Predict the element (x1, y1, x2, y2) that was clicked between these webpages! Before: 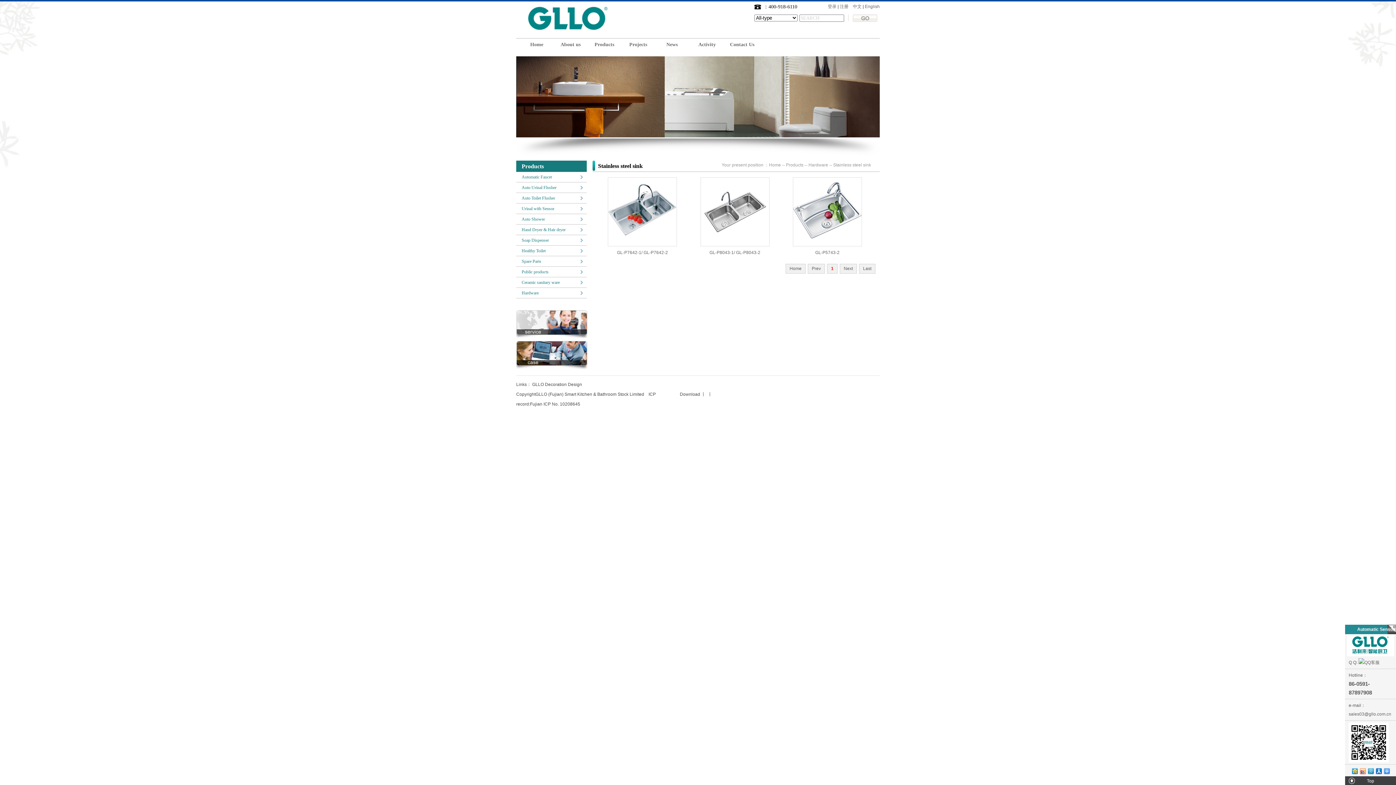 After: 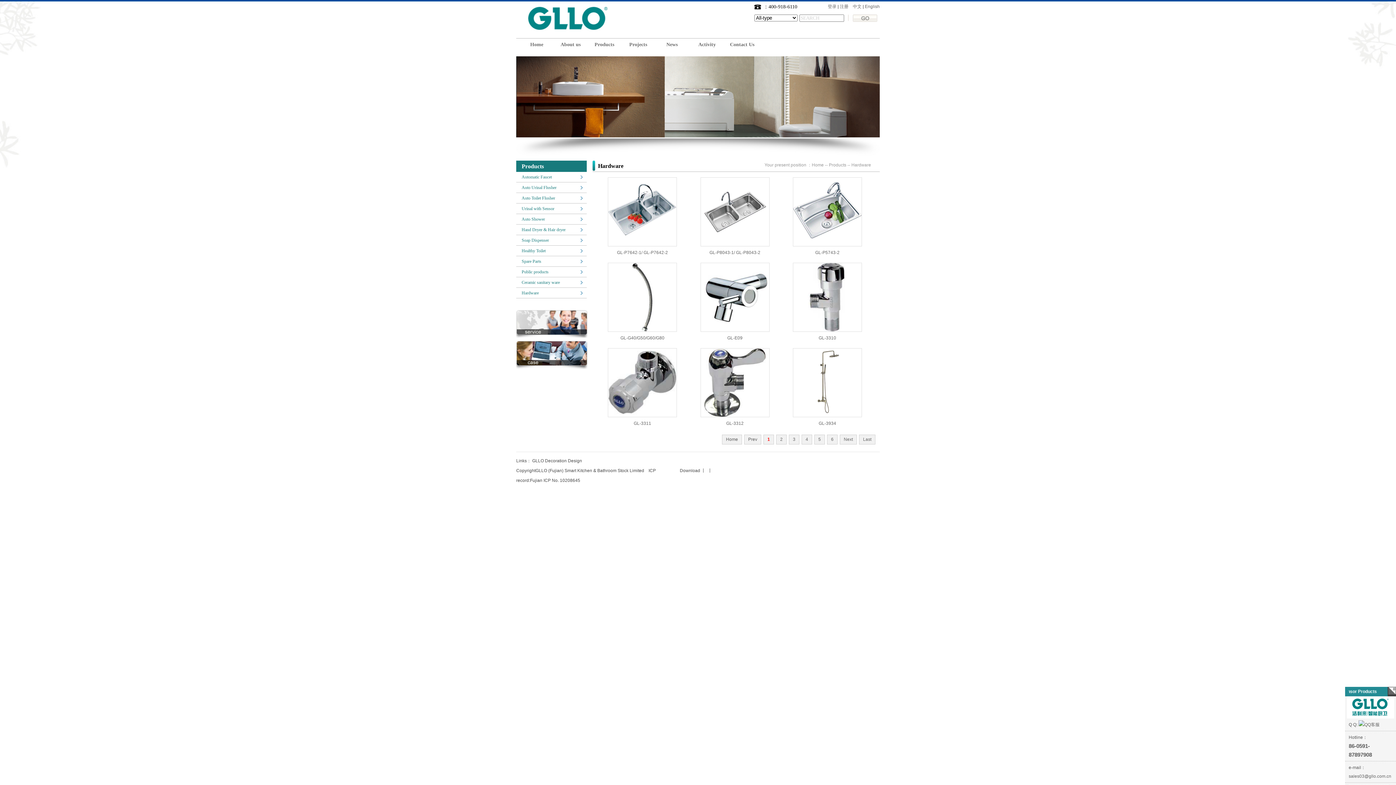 Action: bbox: (808, 162, 829, 167) label: Hardware 